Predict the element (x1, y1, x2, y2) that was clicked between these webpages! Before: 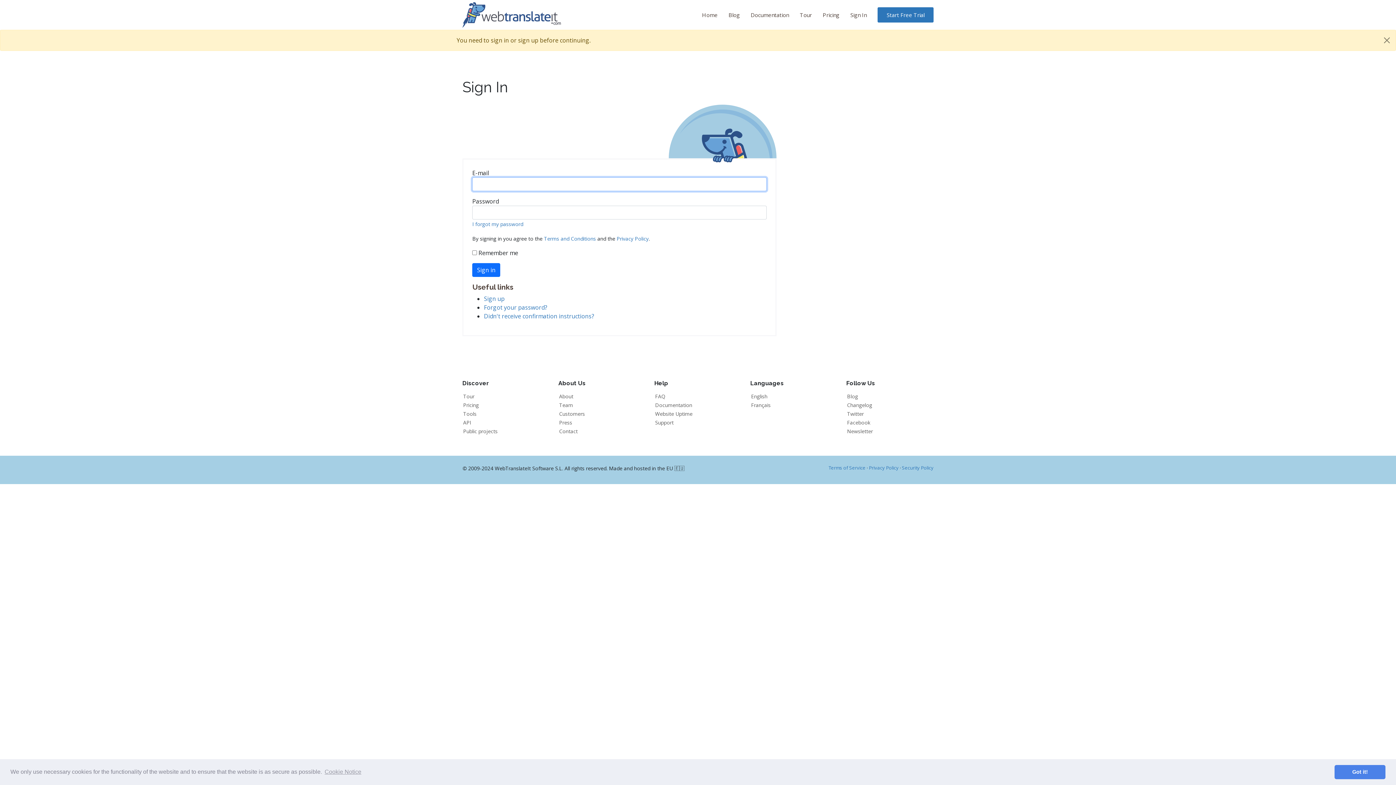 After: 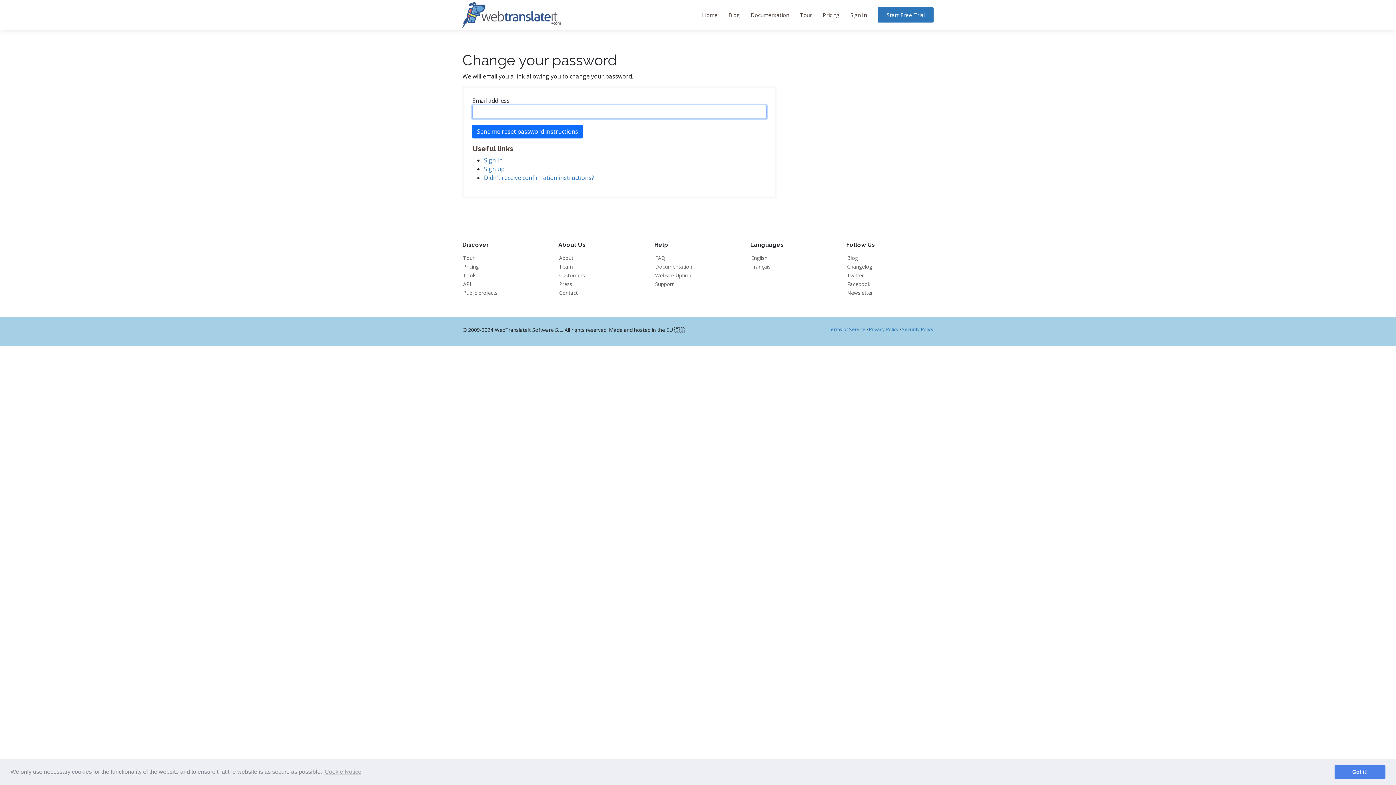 Action: bbox: (484, 303, 547, 311) label: Forgot your password?